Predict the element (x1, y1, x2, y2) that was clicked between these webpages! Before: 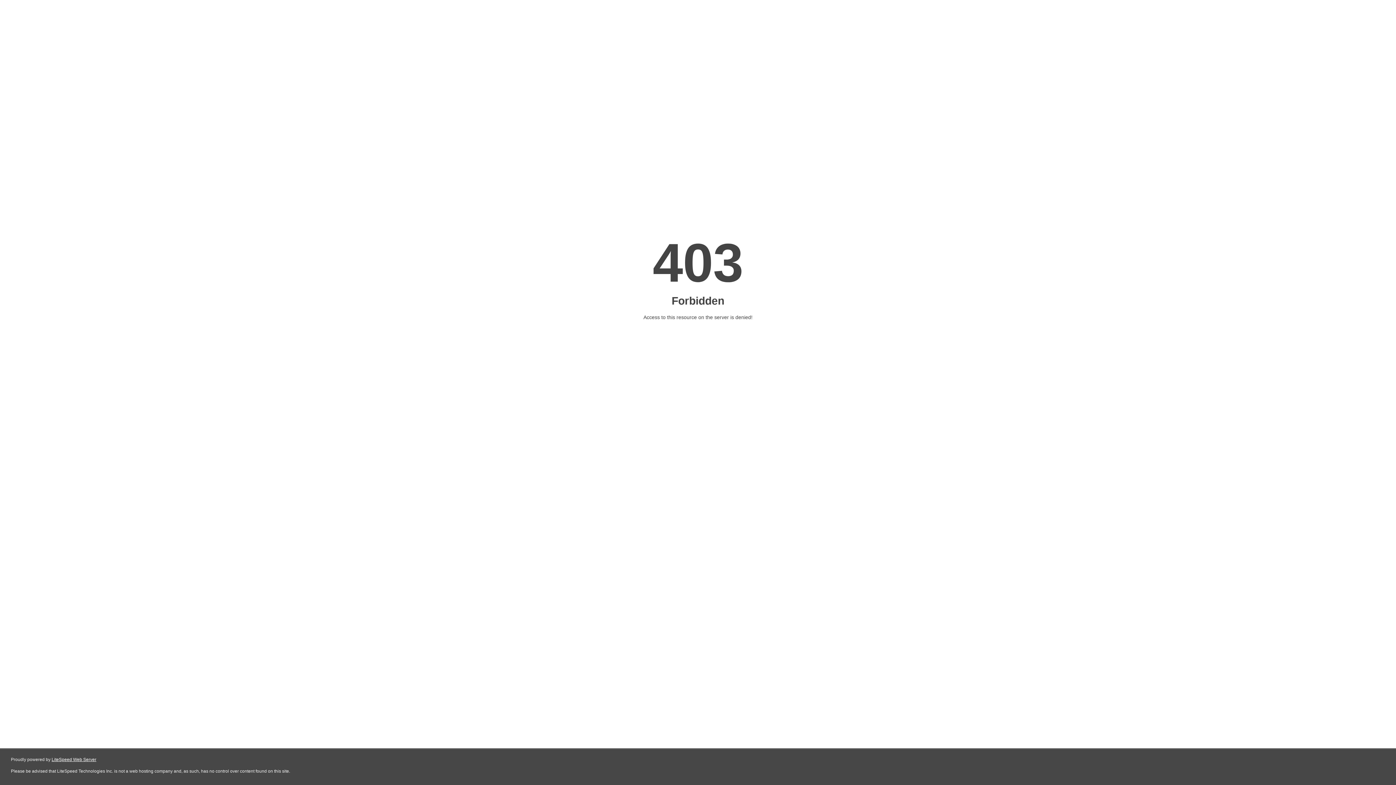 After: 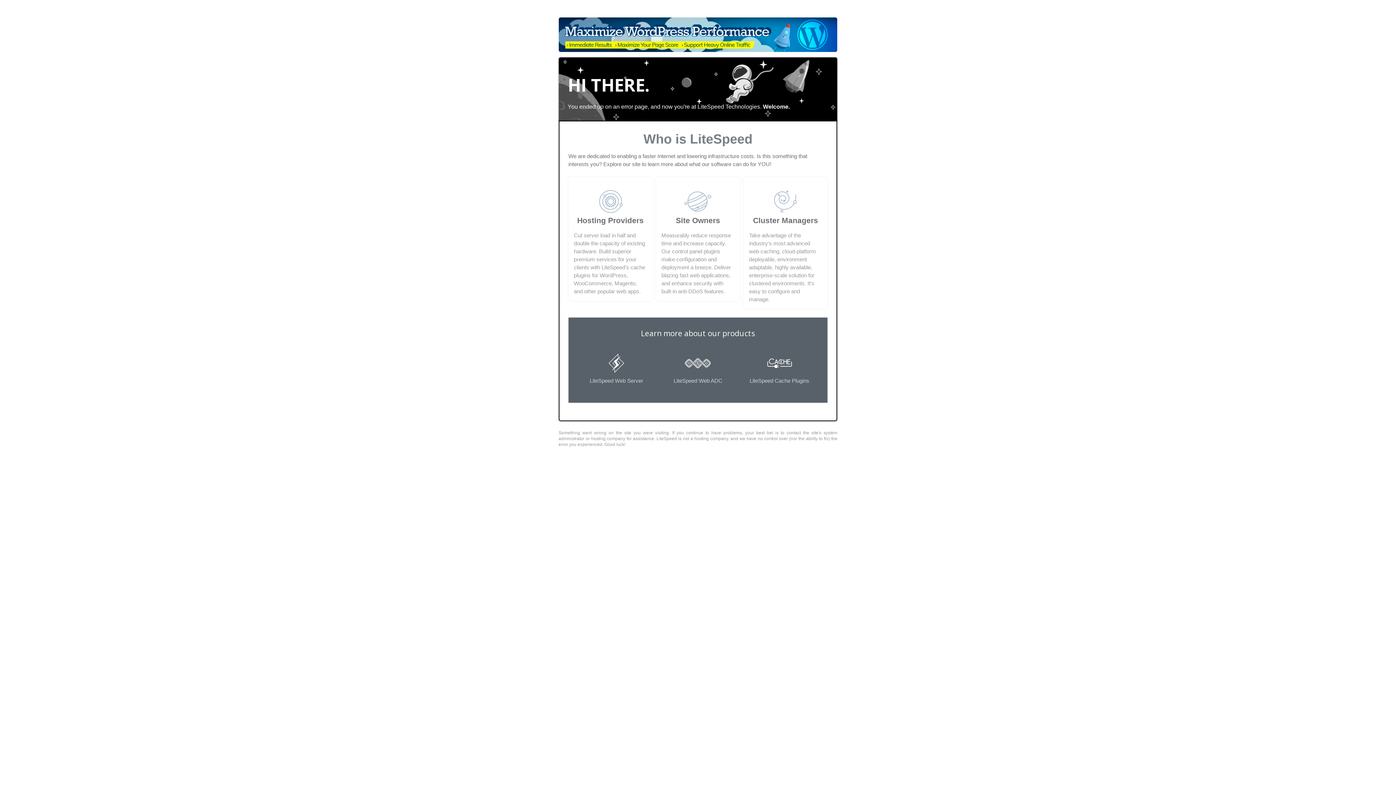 Action: label: LiteSpeed Web Server bbox: (51, 757, 96, 762)